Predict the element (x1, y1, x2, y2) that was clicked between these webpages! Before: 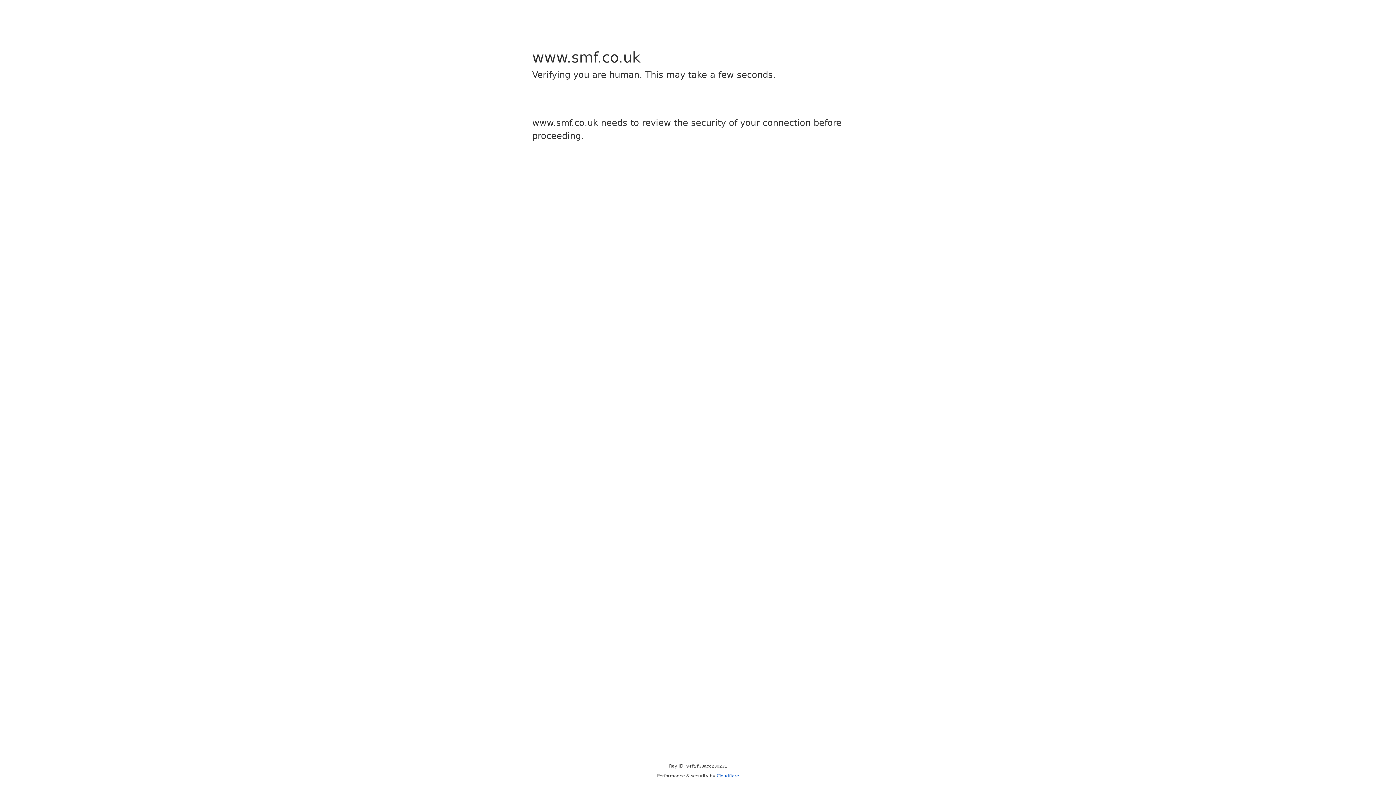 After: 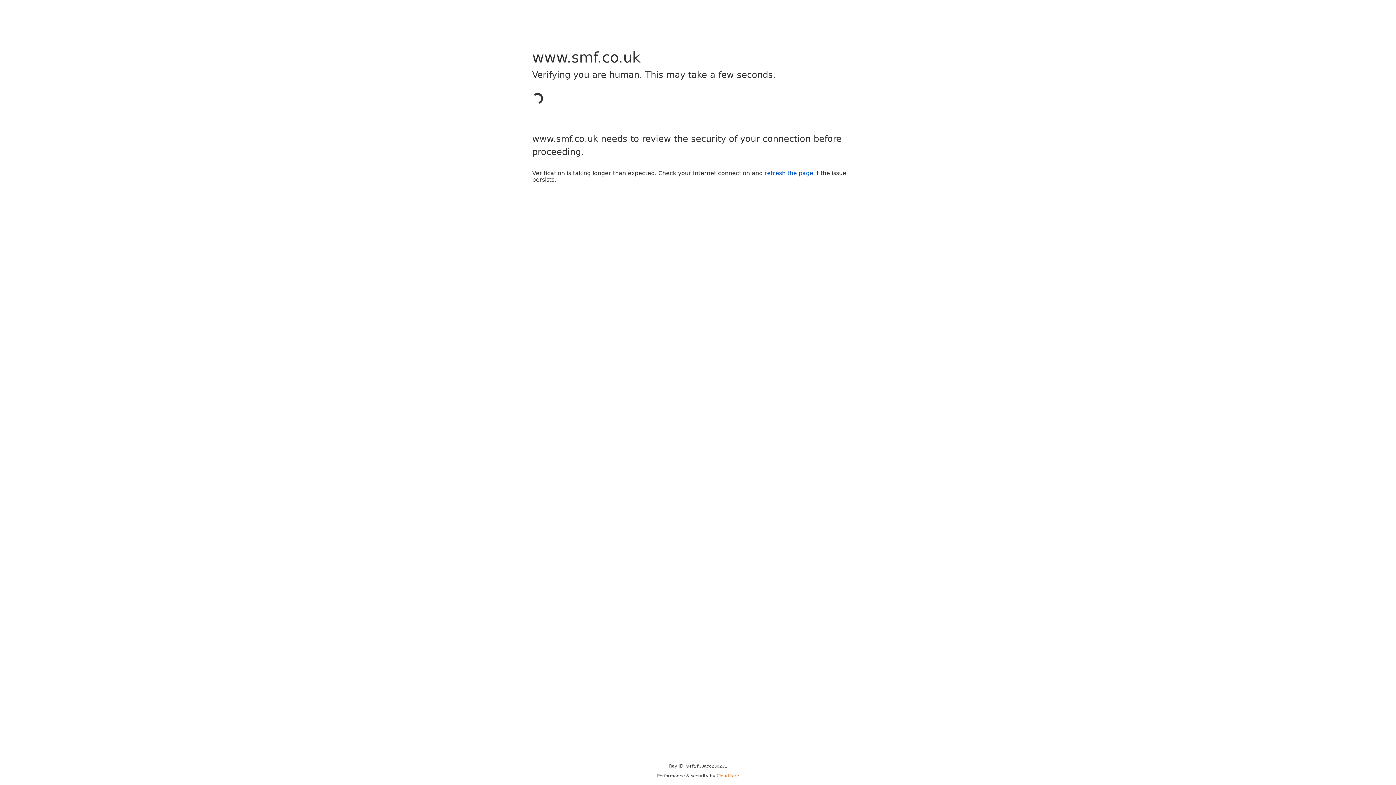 Action: bbox: (716, 773, 739, 778) label: Cloudflare